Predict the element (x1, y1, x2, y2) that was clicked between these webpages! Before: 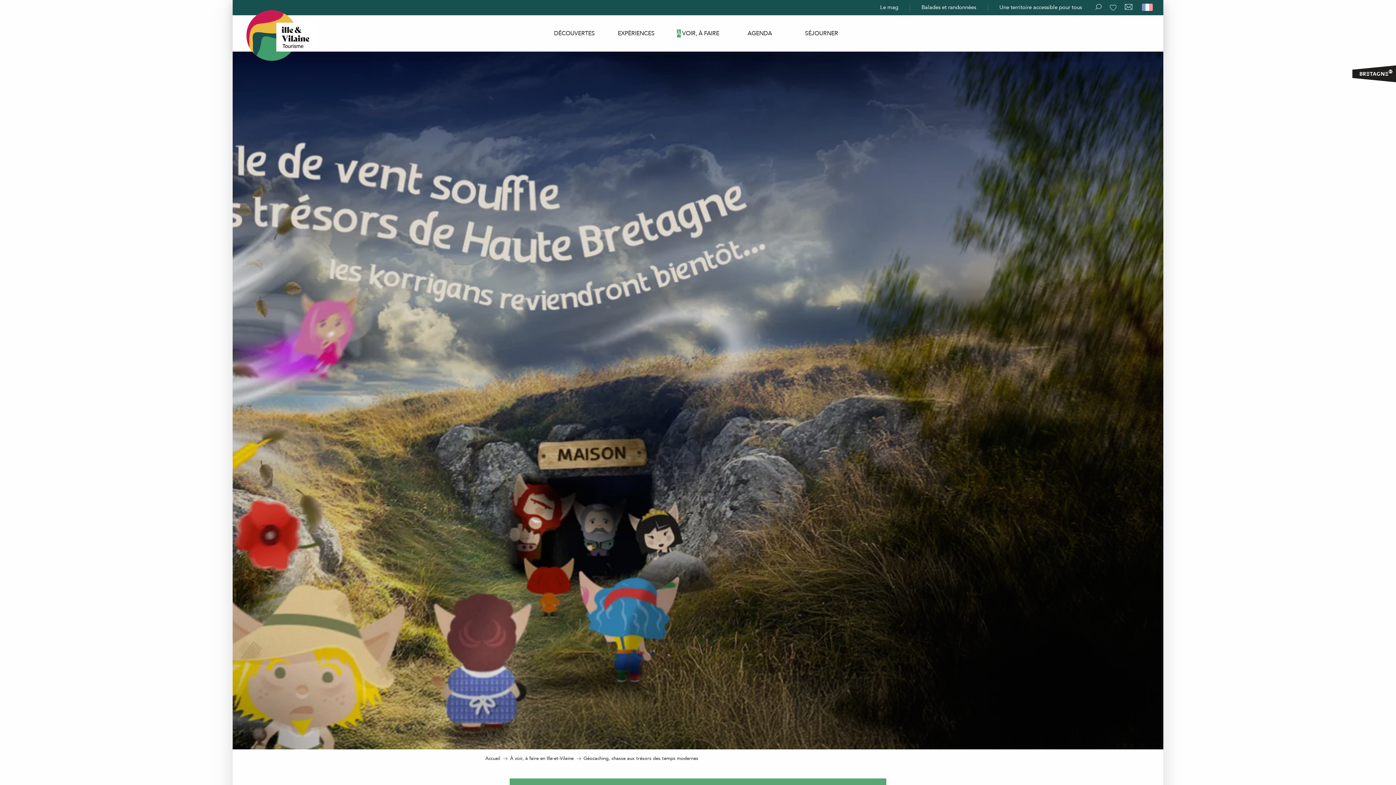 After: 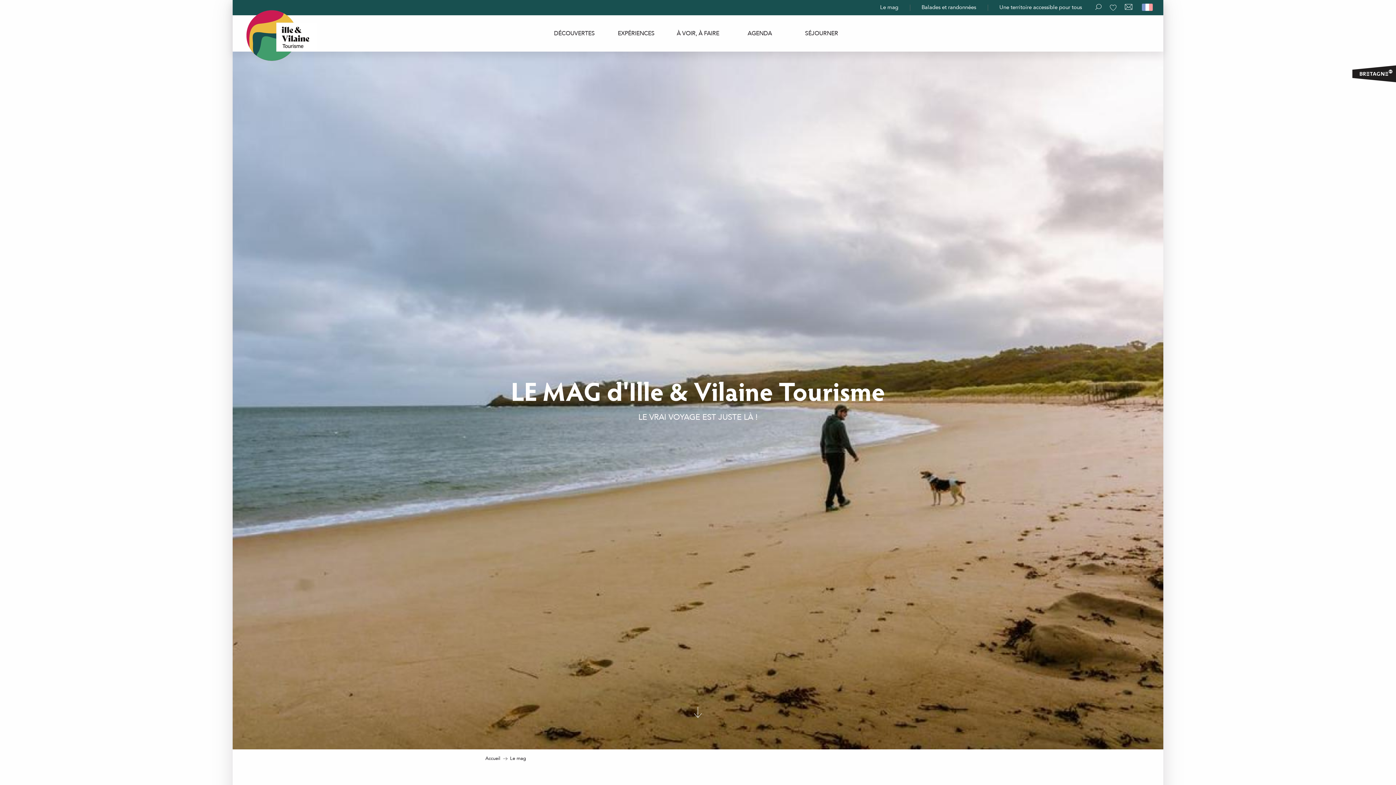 Action: bbox: (868, 0, 910, 15) label: Le mag